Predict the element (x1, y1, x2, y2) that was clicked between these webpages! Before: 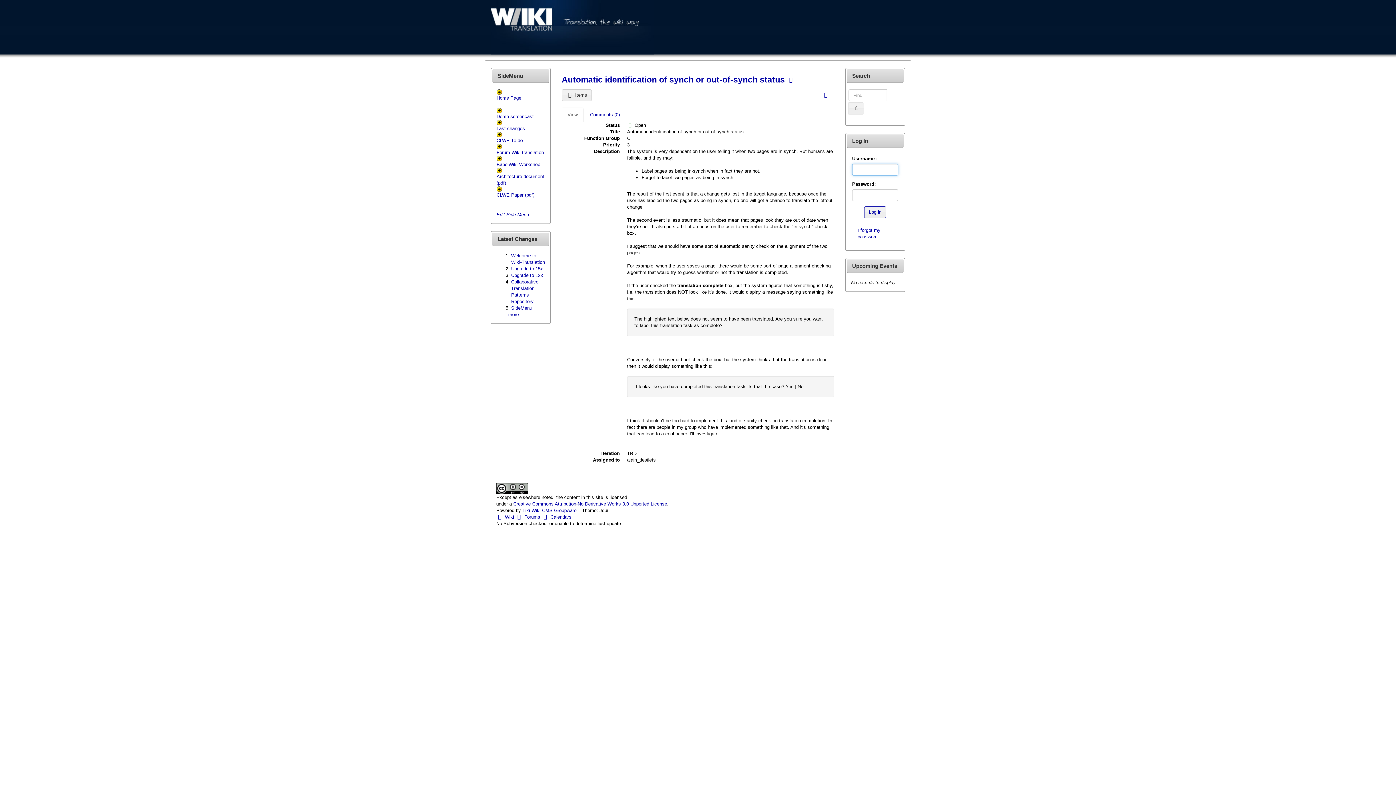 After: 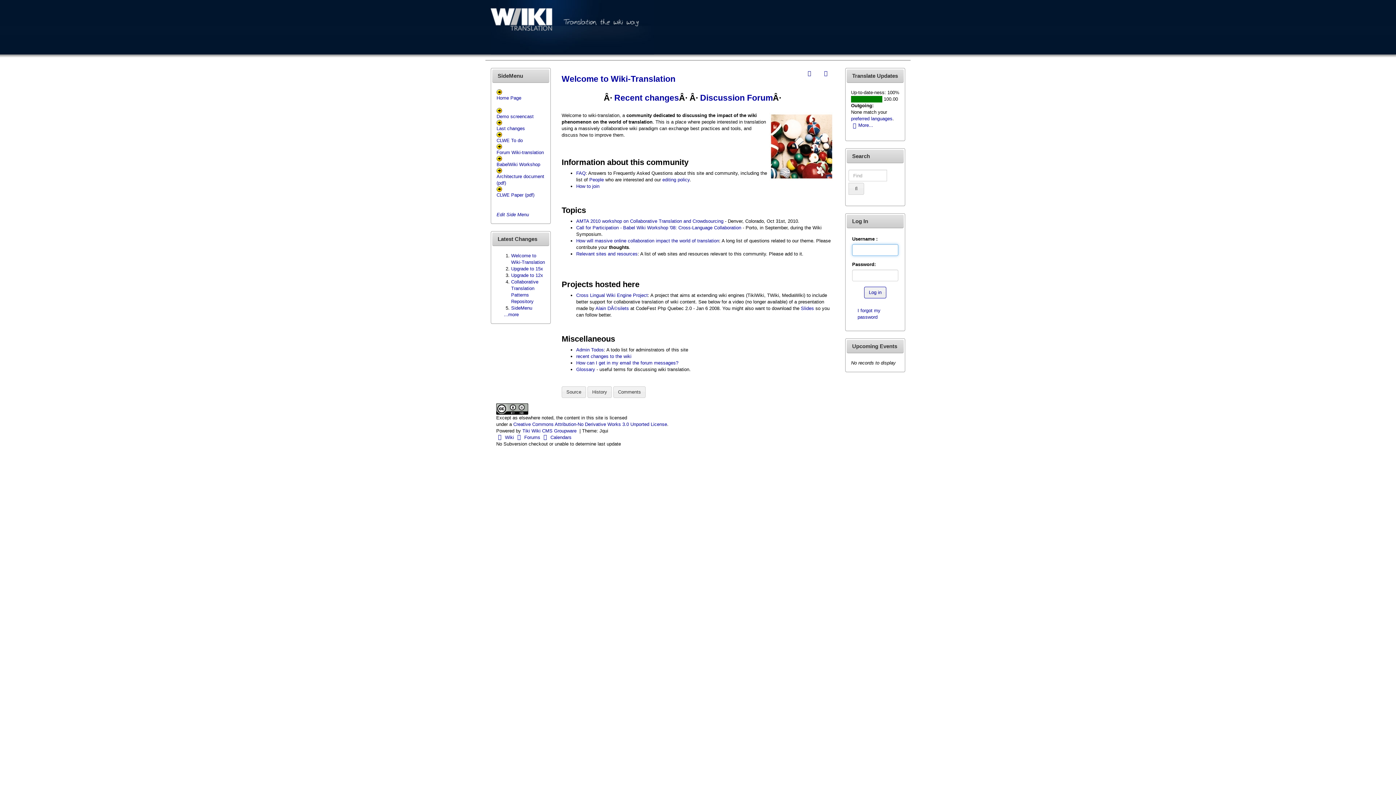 Action: label: Home Page bbox: (496, 95, 521, 100)